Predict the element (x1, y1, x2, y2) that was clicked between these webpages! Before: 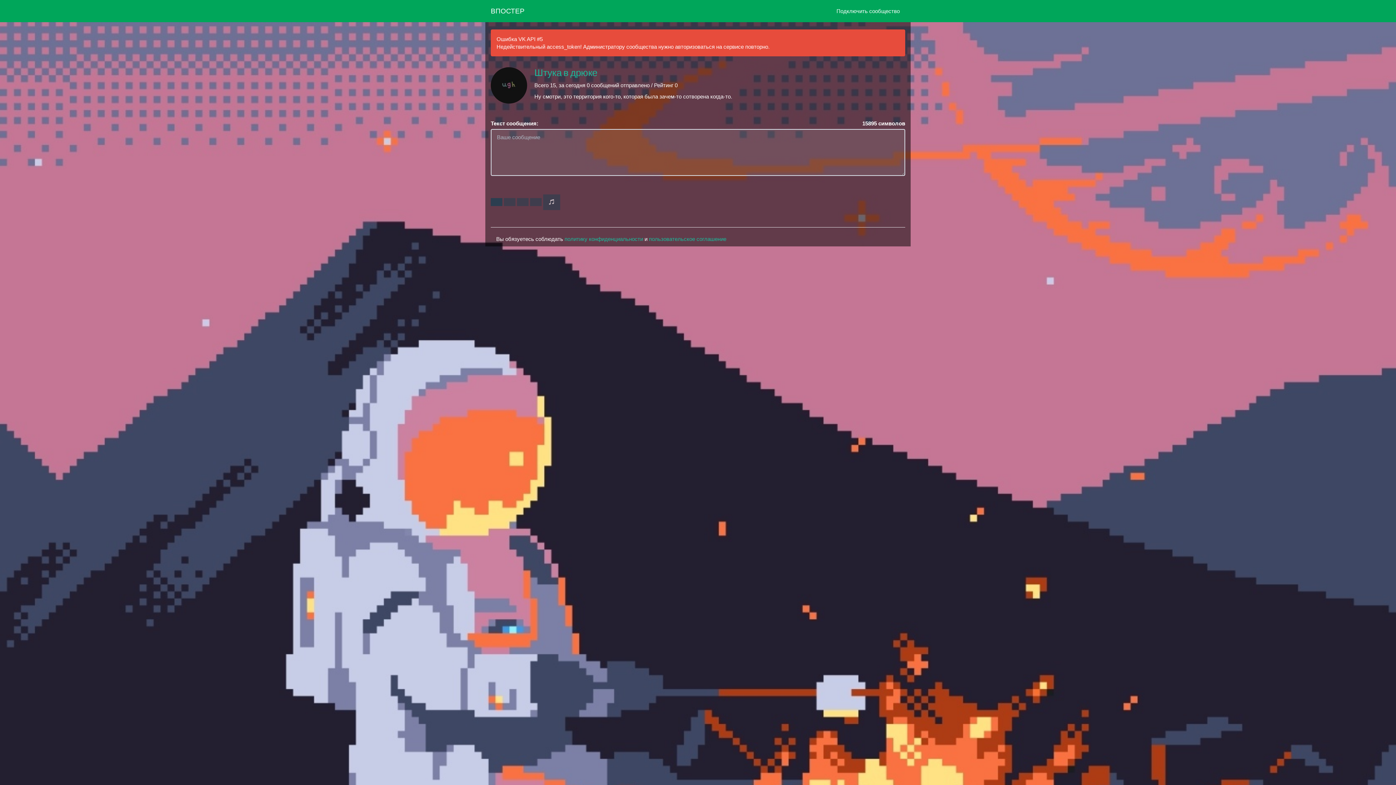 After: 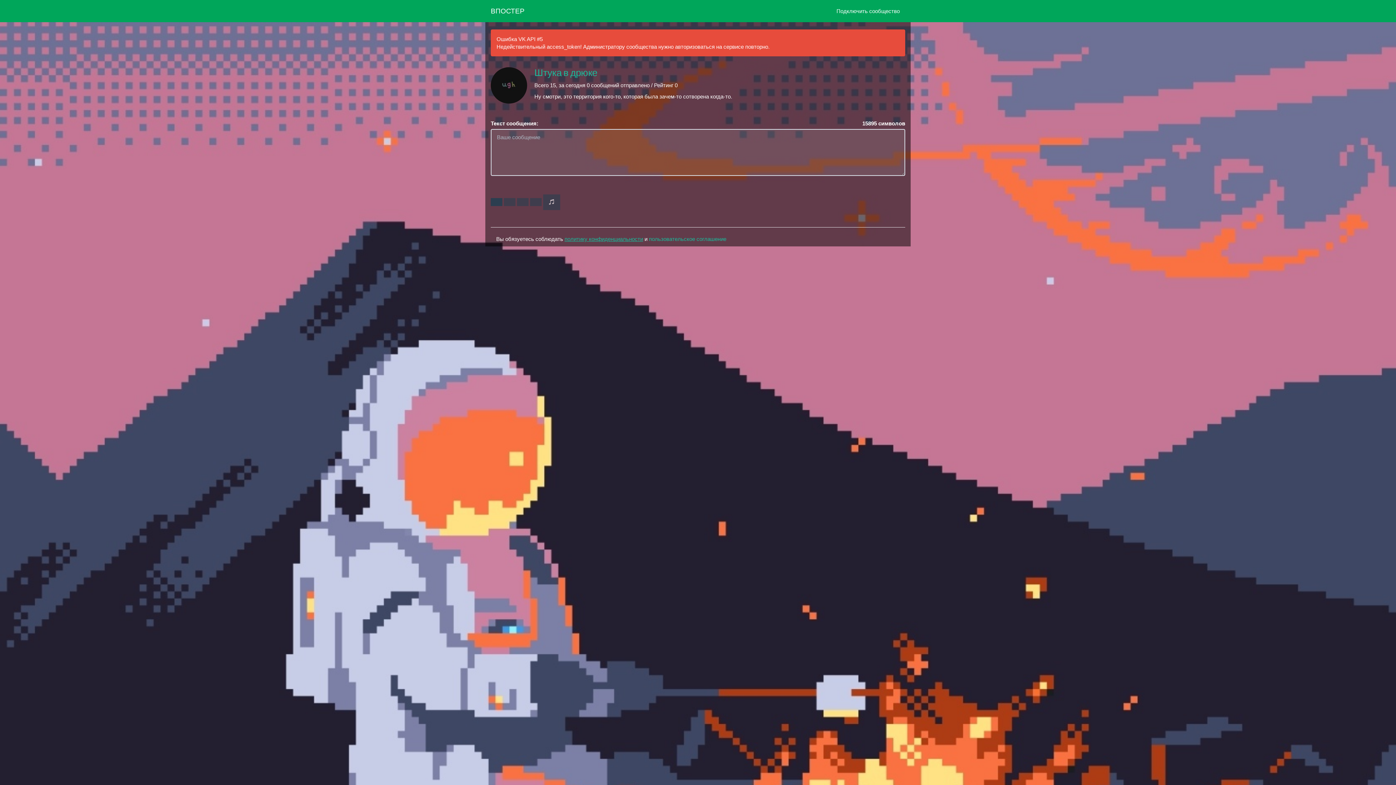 Action: label: политику конфиденциальности bbox: (564, 235, 643, 242)